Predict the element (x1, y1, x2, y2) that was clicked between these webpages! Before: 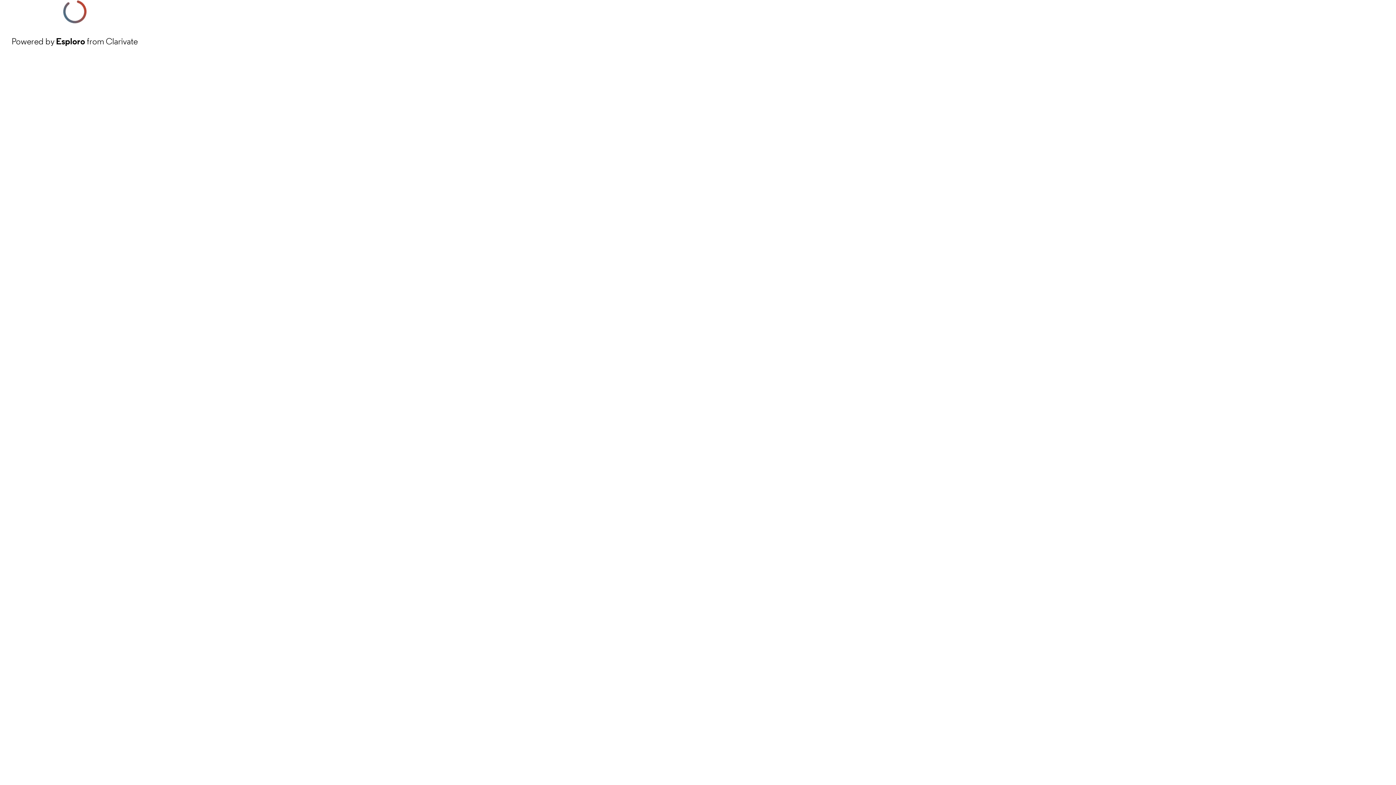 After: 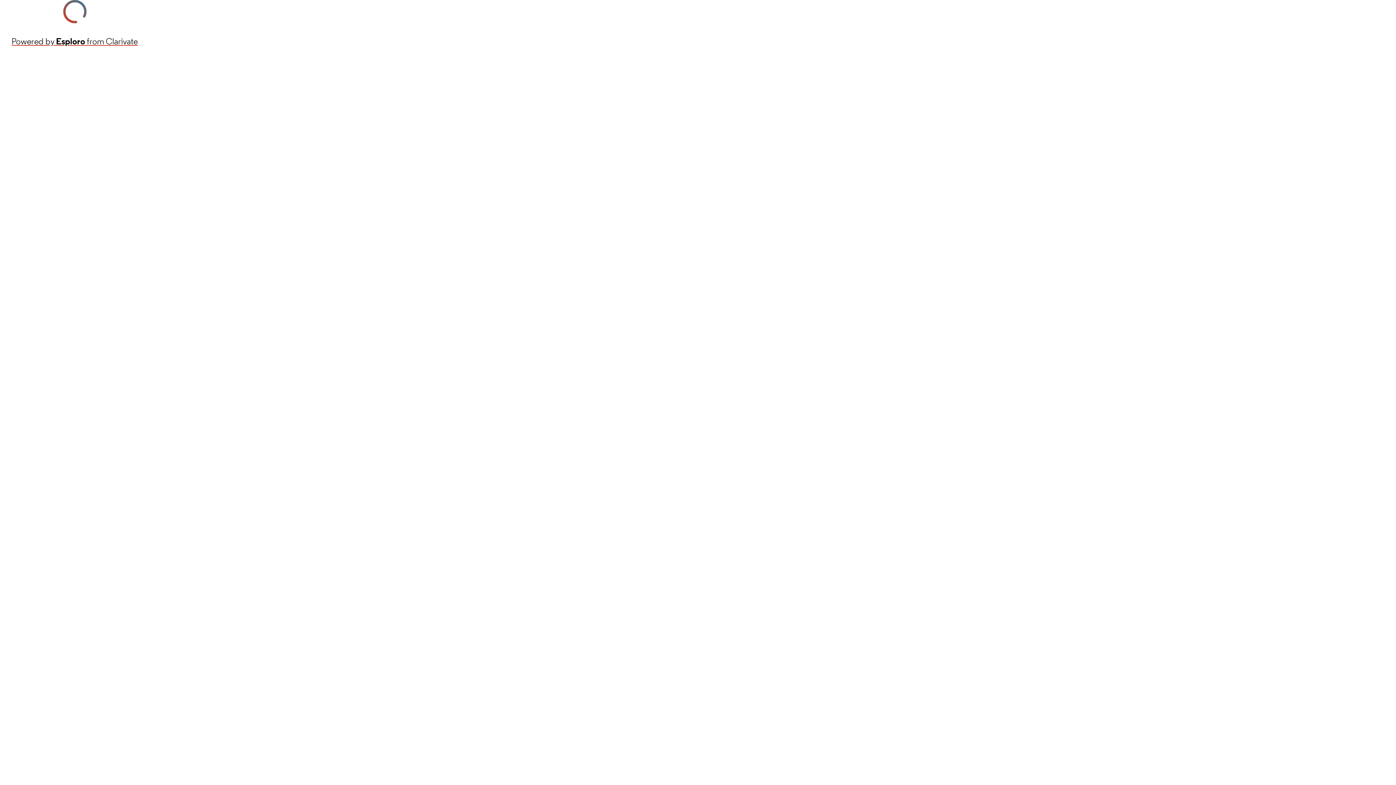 Action: bbox: (11, 34, 137, 48) label: Powered by Esploro from Clarivate